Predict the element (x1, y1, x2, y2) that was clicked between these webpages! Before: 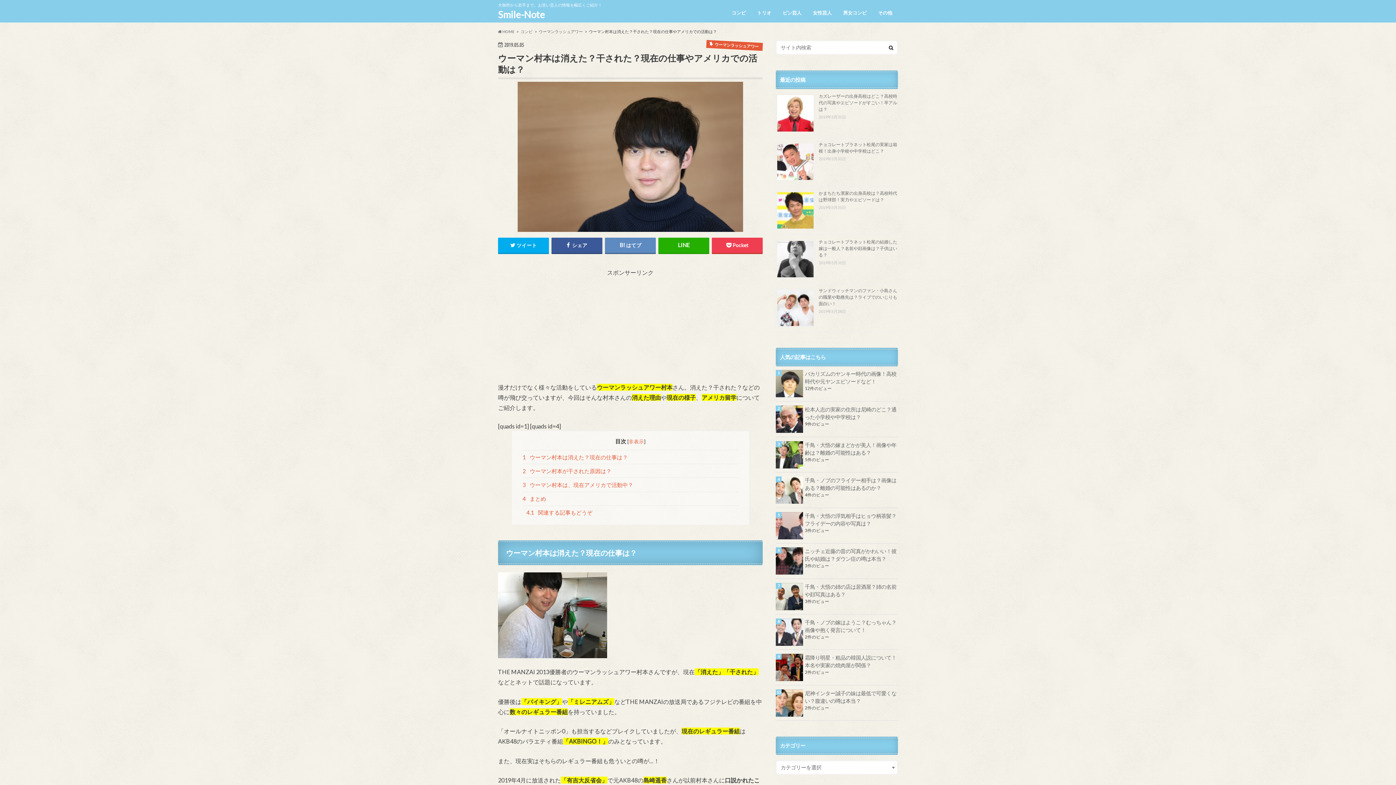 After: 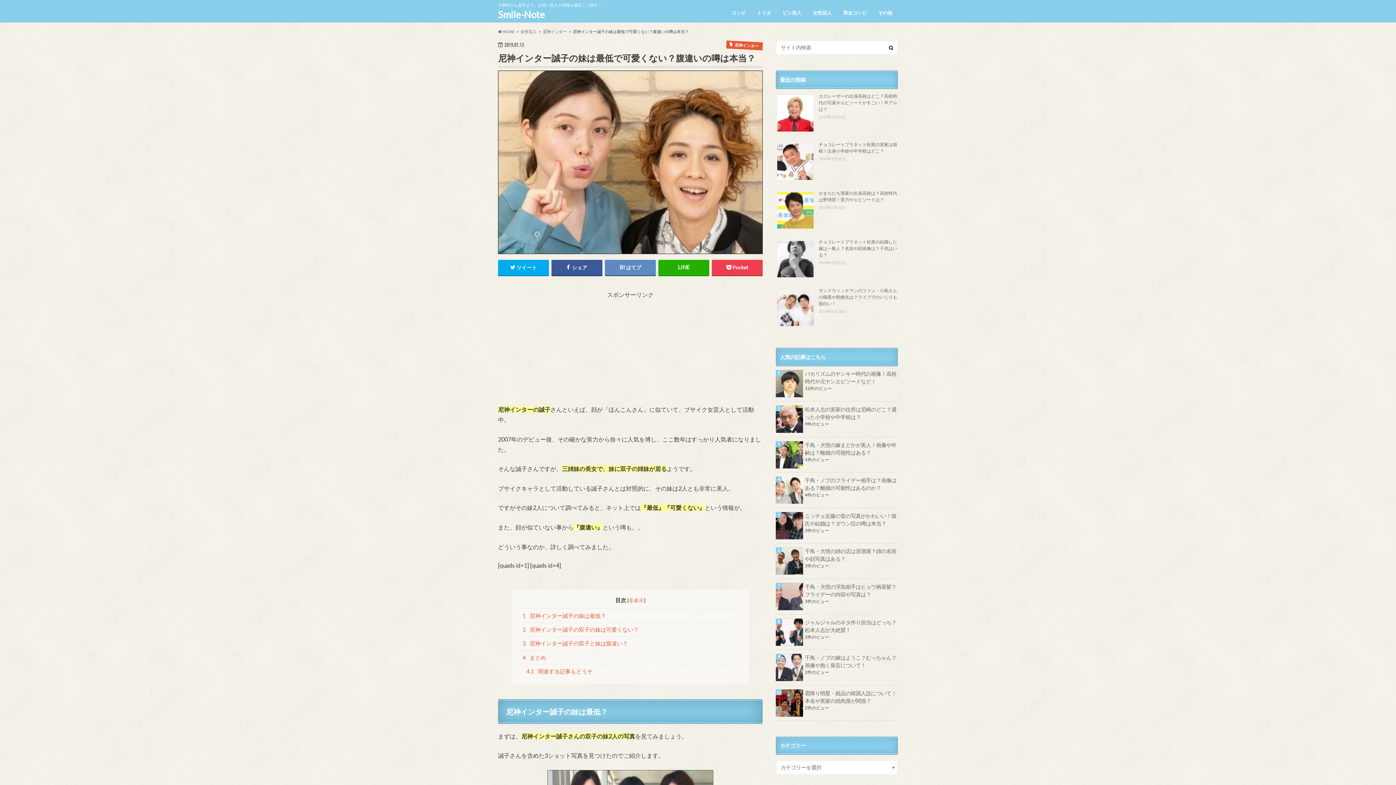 Action: bbox: (776, 689, 898, 704) label: 尼神インター誠子の妹は最低で可愛くない？腹違いの噂は本当？